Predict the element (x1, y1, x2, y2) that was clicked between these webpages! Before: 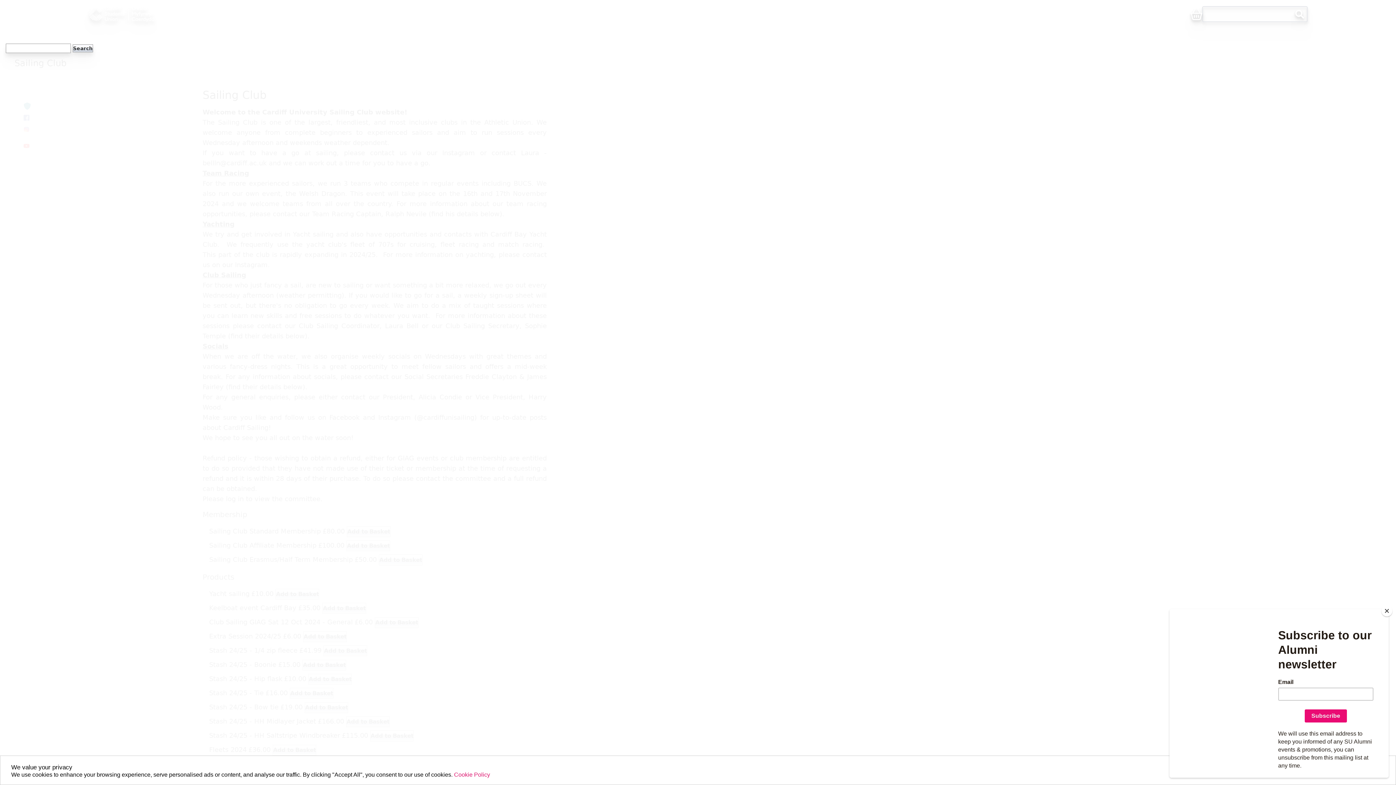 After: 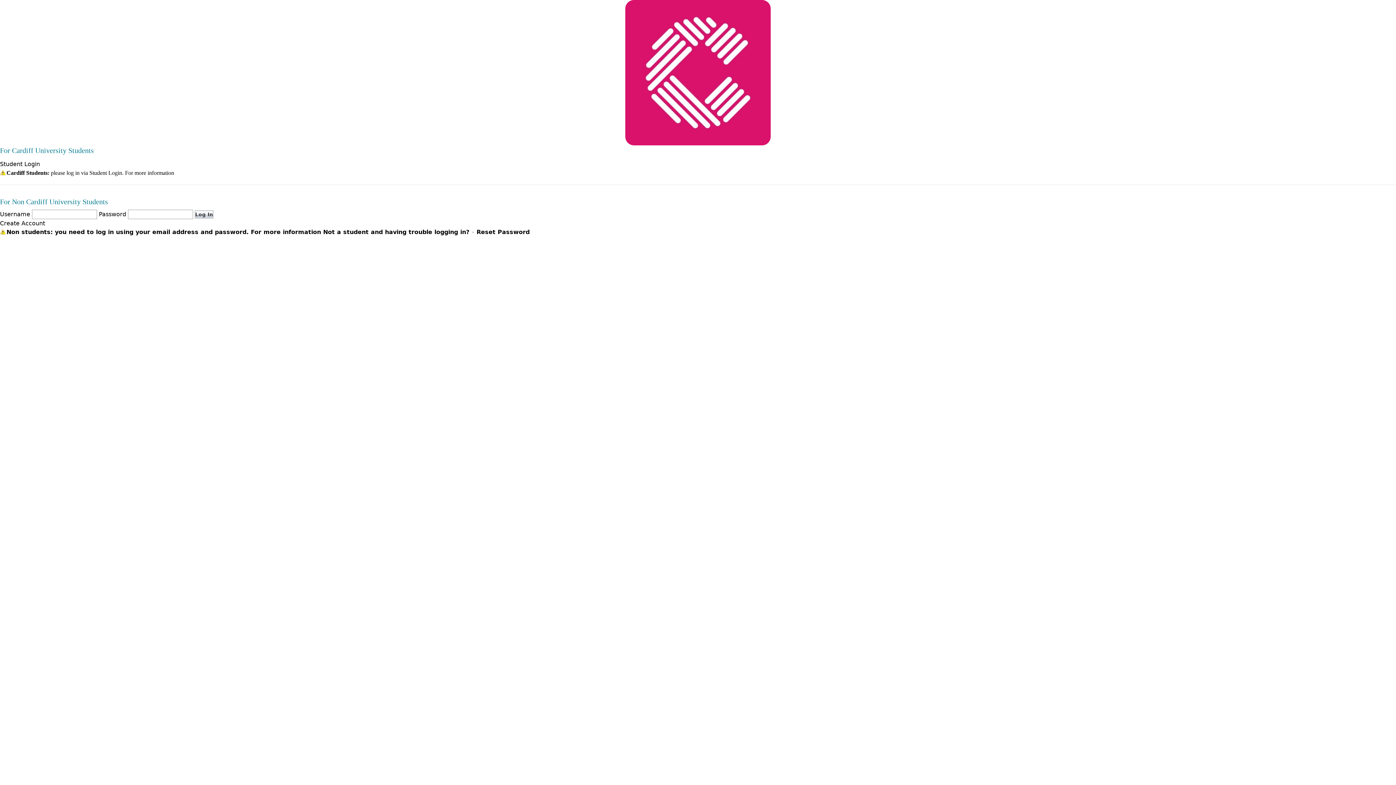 Action: bbox: (1191, 8, 1202, 21) label: Basket Icon